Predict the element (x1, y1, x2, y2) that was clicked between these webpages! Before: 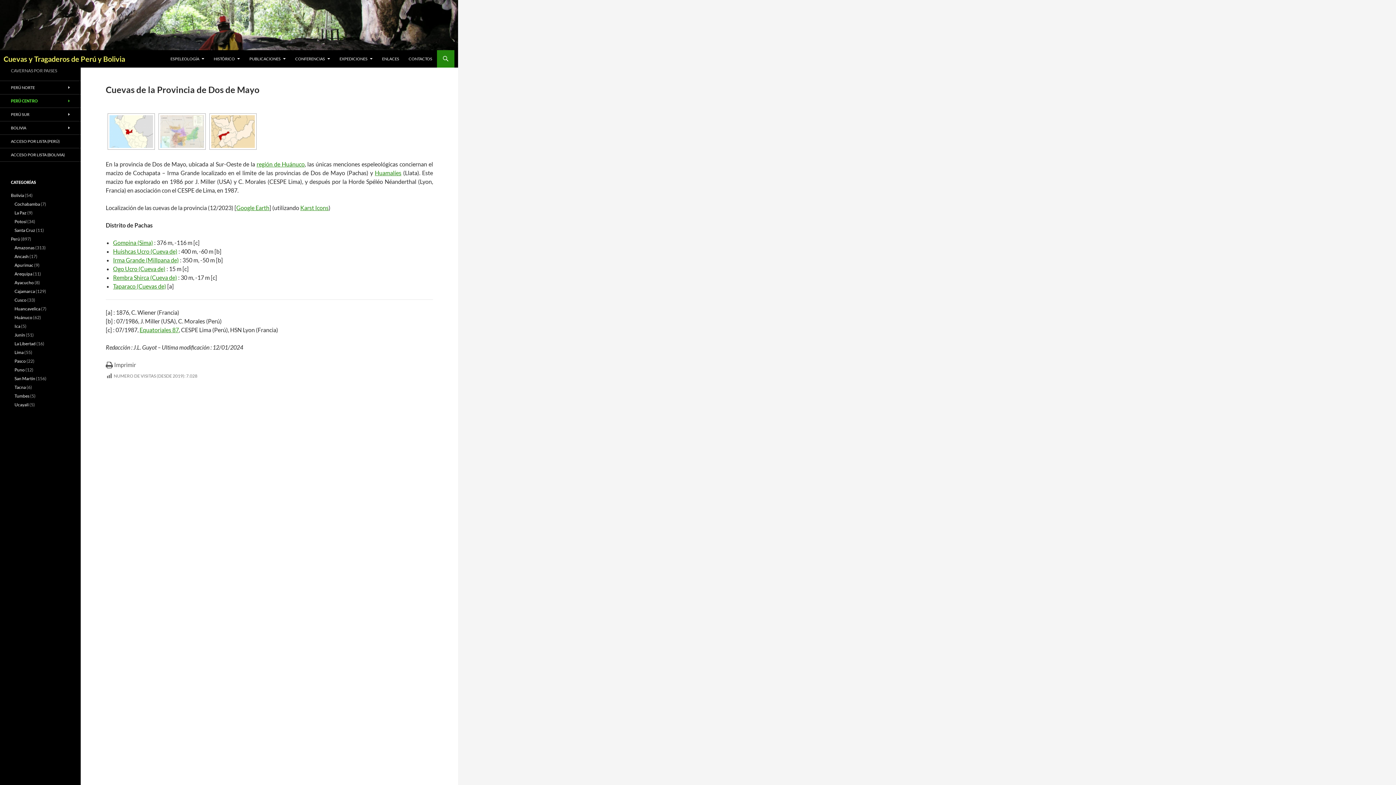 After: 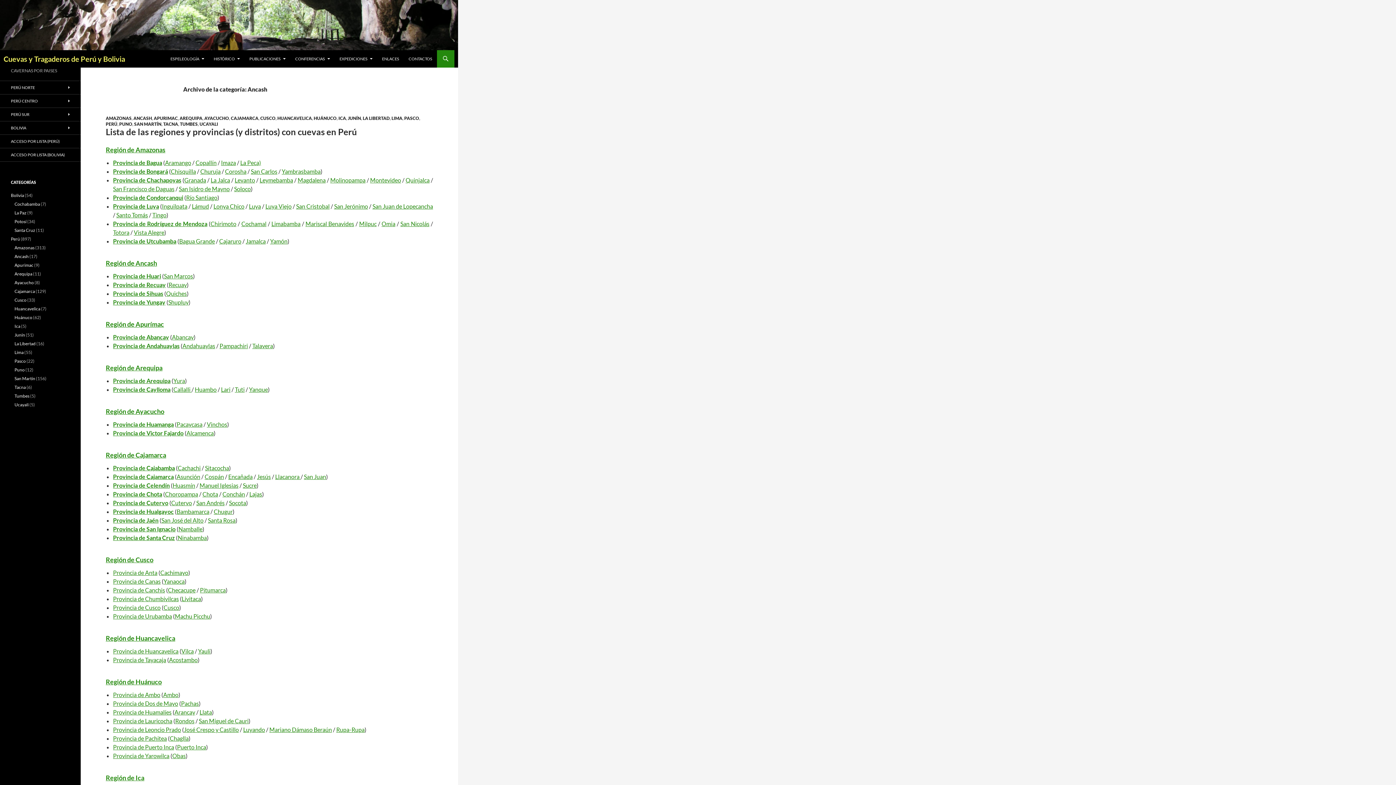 Action: label: Ancash bbox: (14, 253, 28, 259)